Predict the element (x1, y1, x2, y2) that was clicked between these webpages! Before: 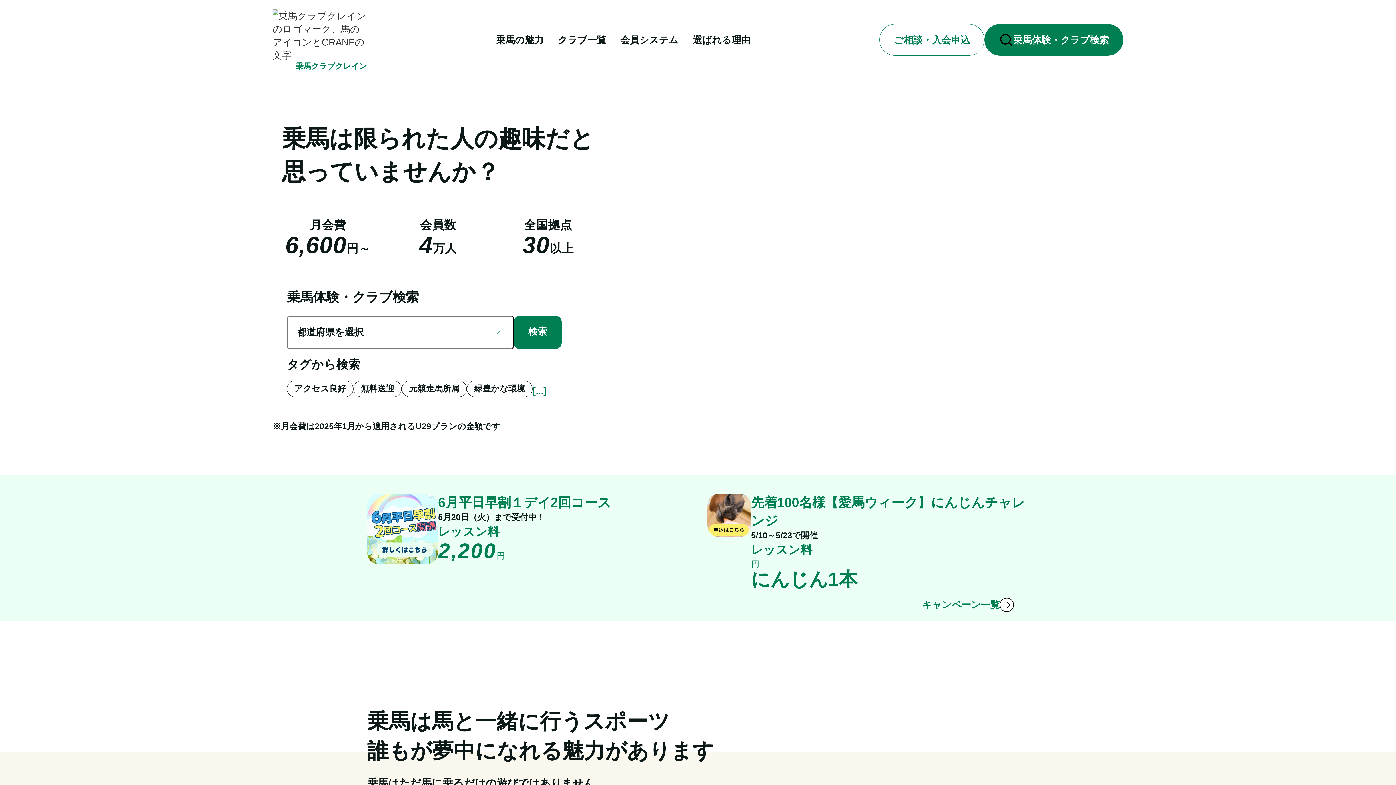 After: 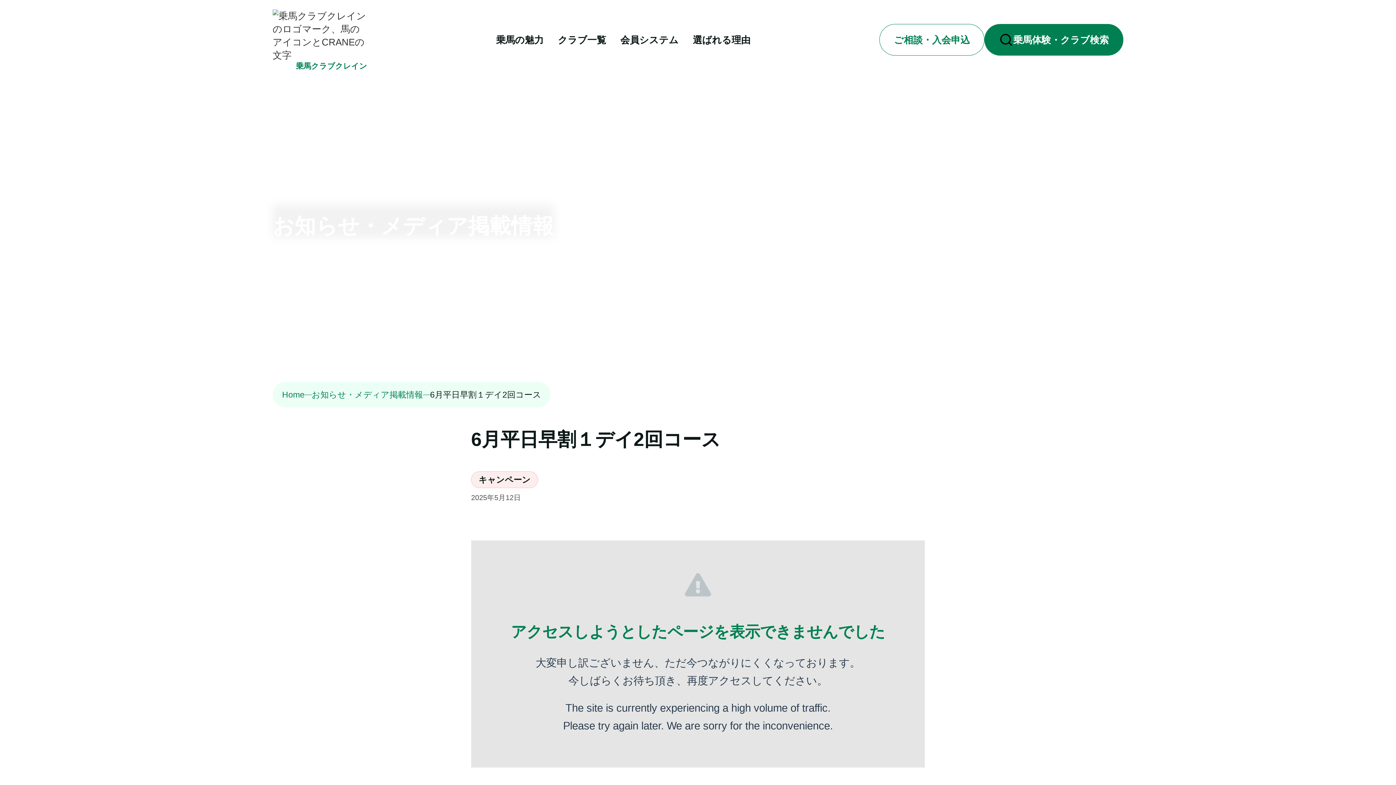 Action: label: 6月平日早割１デイ2回コース
5月20日（火）まで受付中！
レッスン料
2,200
円 bbox: (367, 493, 611, 564)